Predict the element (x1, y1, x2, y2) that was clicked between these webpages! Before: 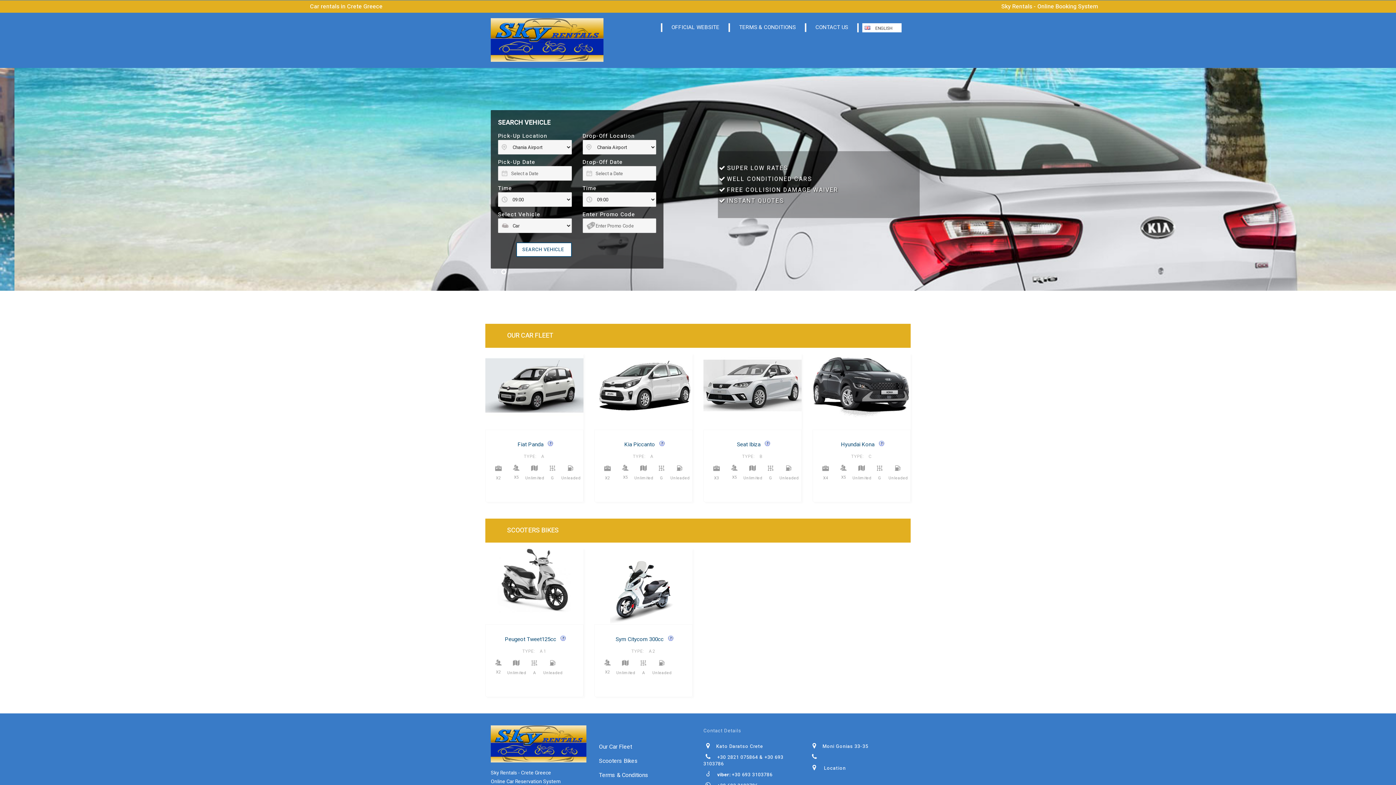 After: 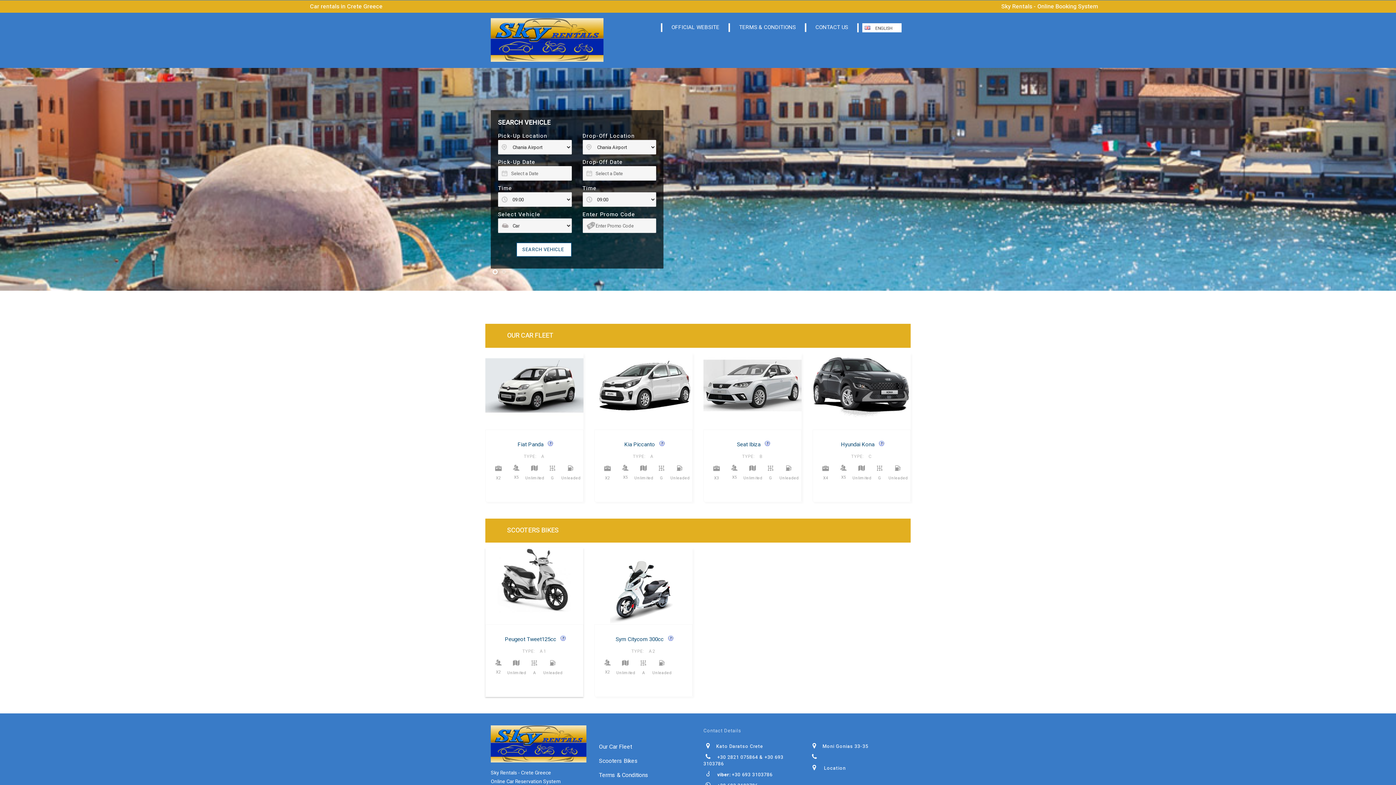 Action: label: Peugeot Tweet125cc bbox: (502, 628, 558, 643)